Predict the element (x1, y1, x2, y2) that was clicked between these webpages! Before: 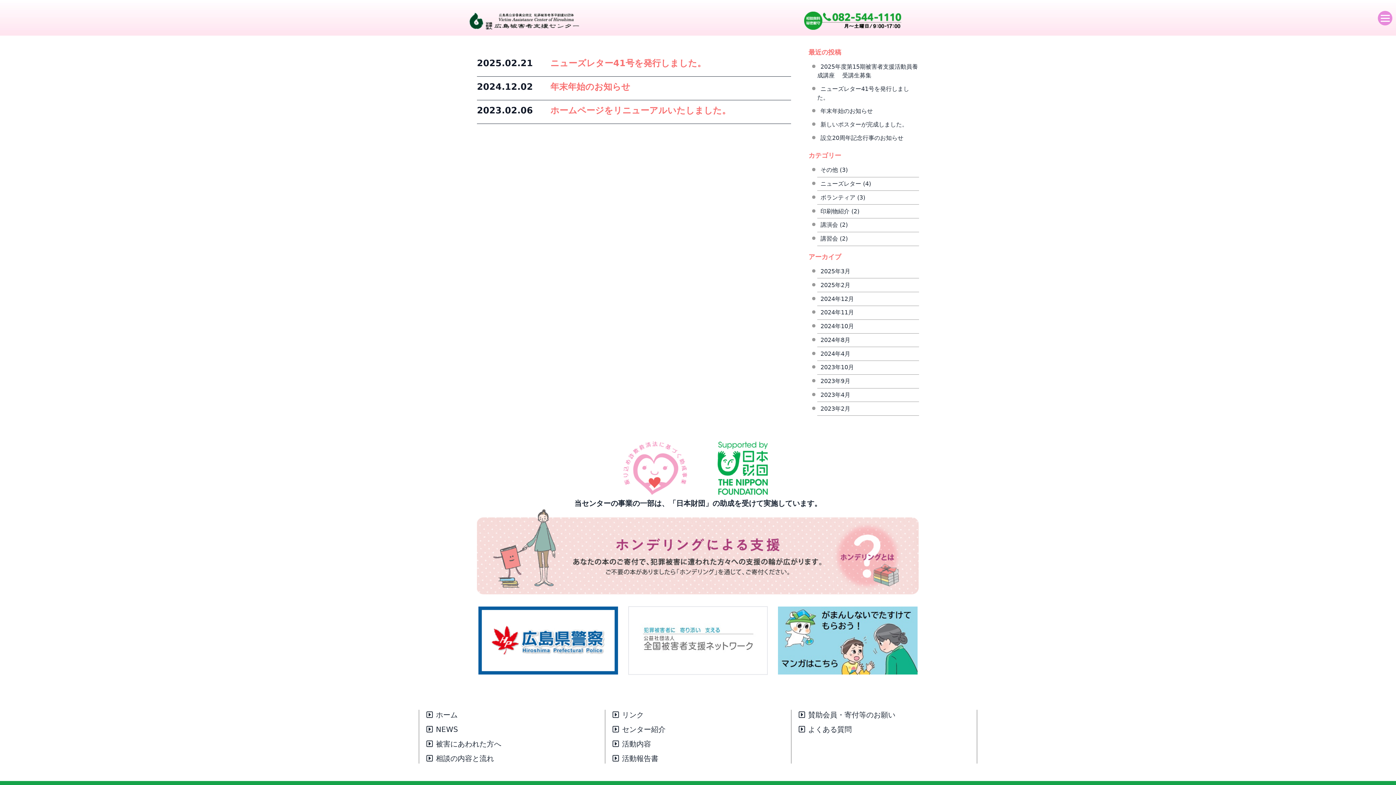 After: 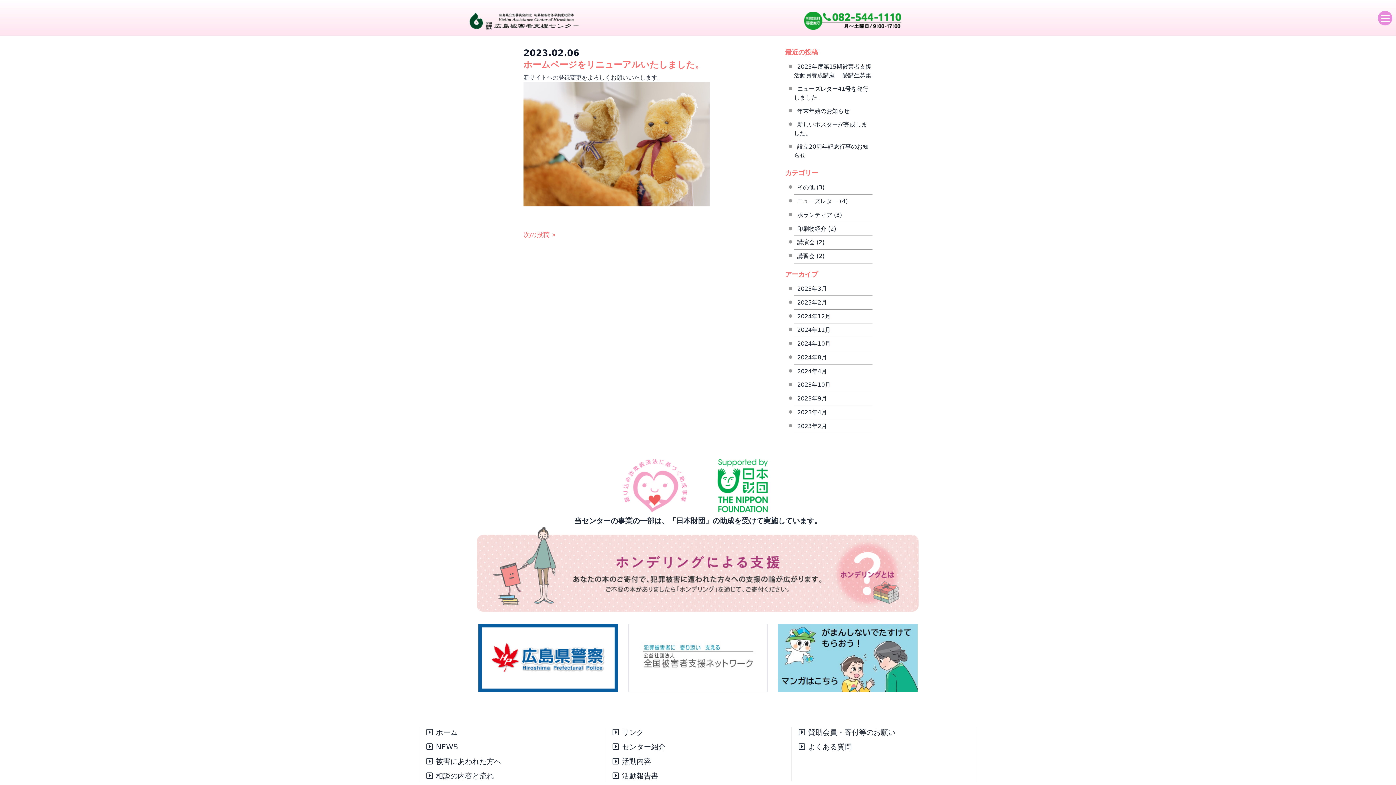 Action: bbox: (477, 104, 791, 119) label: 2023.02.06

ホームページをリニューアルいたしました。